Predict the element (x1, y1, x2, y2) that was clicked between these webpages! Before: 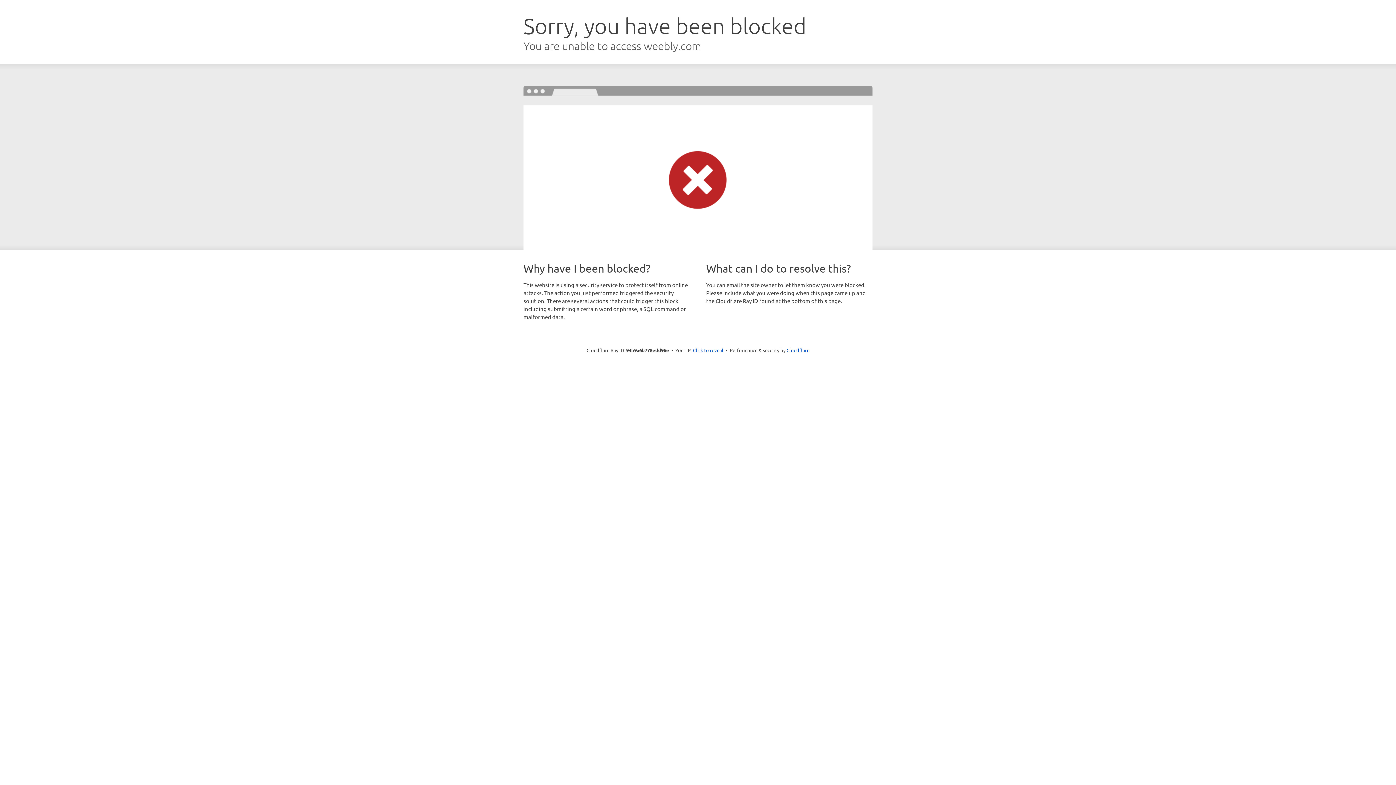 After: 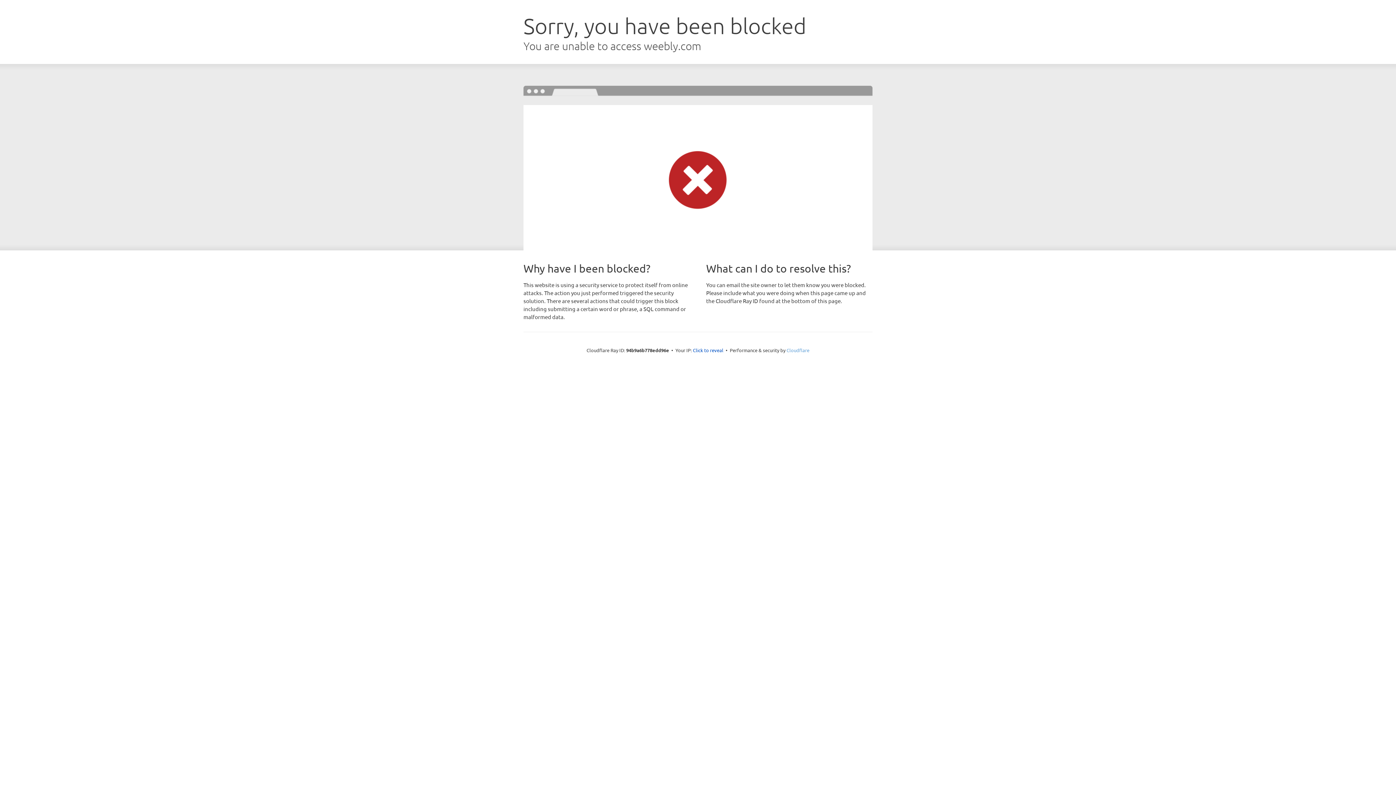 Action: label: Cloudflare bbox: (786, 347, 809, 353)